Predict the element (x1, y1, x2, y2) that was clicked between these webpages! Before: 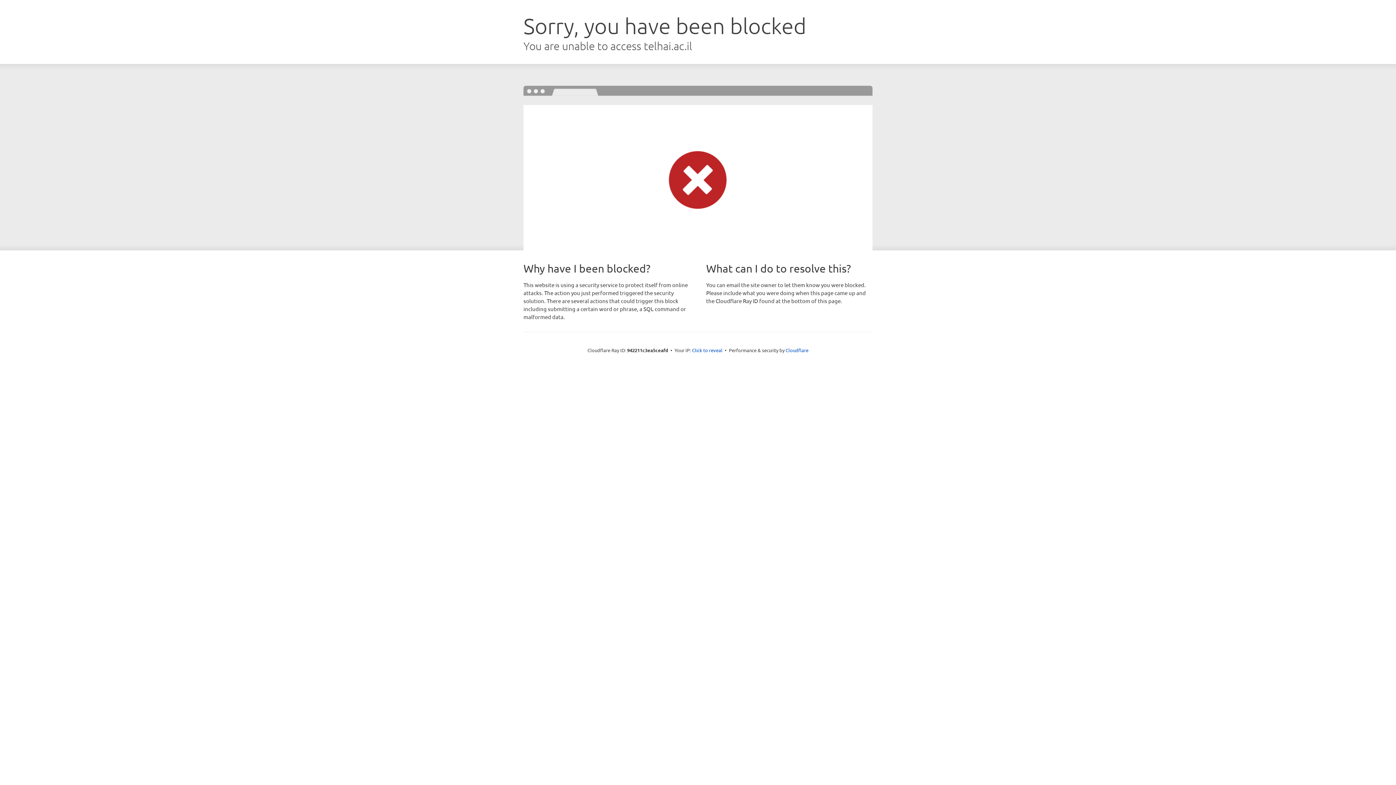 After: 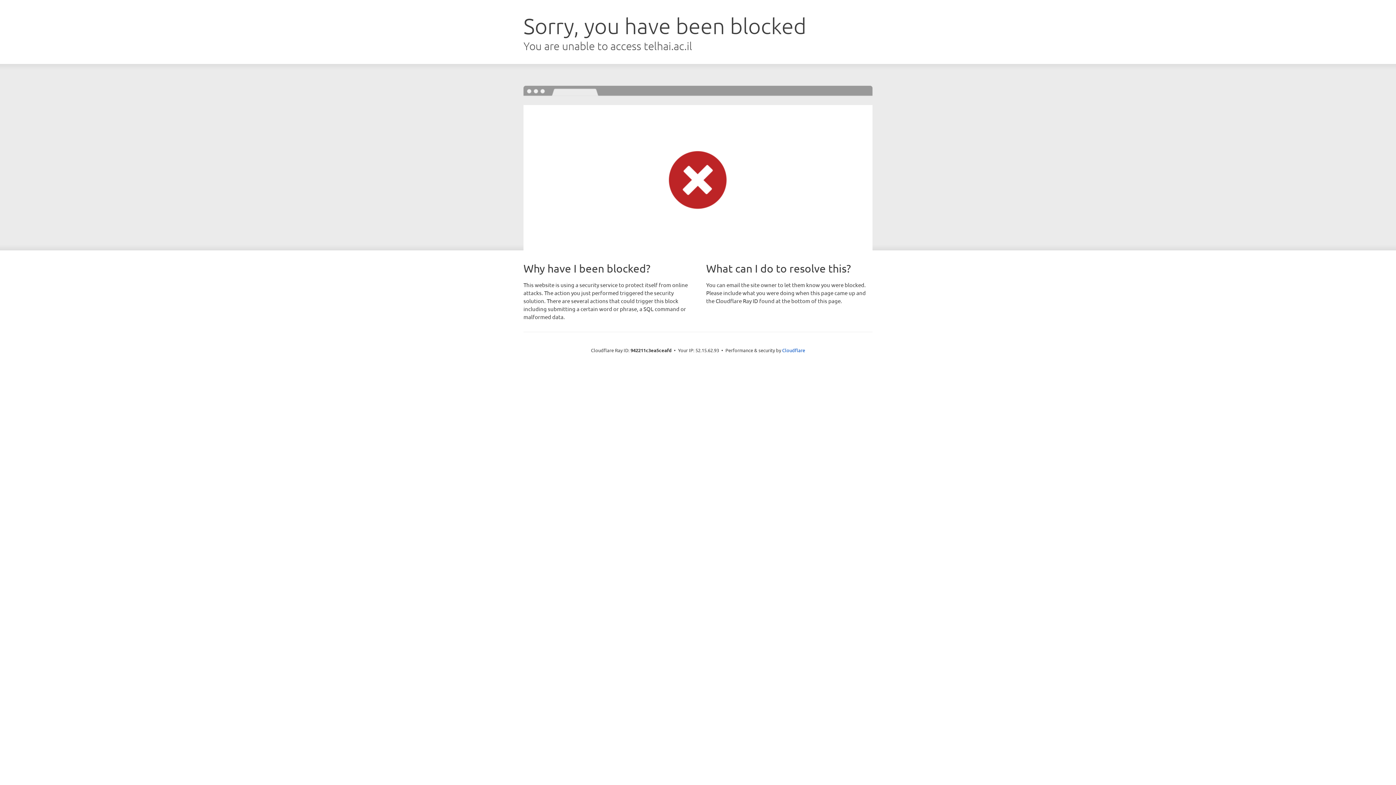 Action: label: Click to reveal bbox: (692, 346, 722, 353)